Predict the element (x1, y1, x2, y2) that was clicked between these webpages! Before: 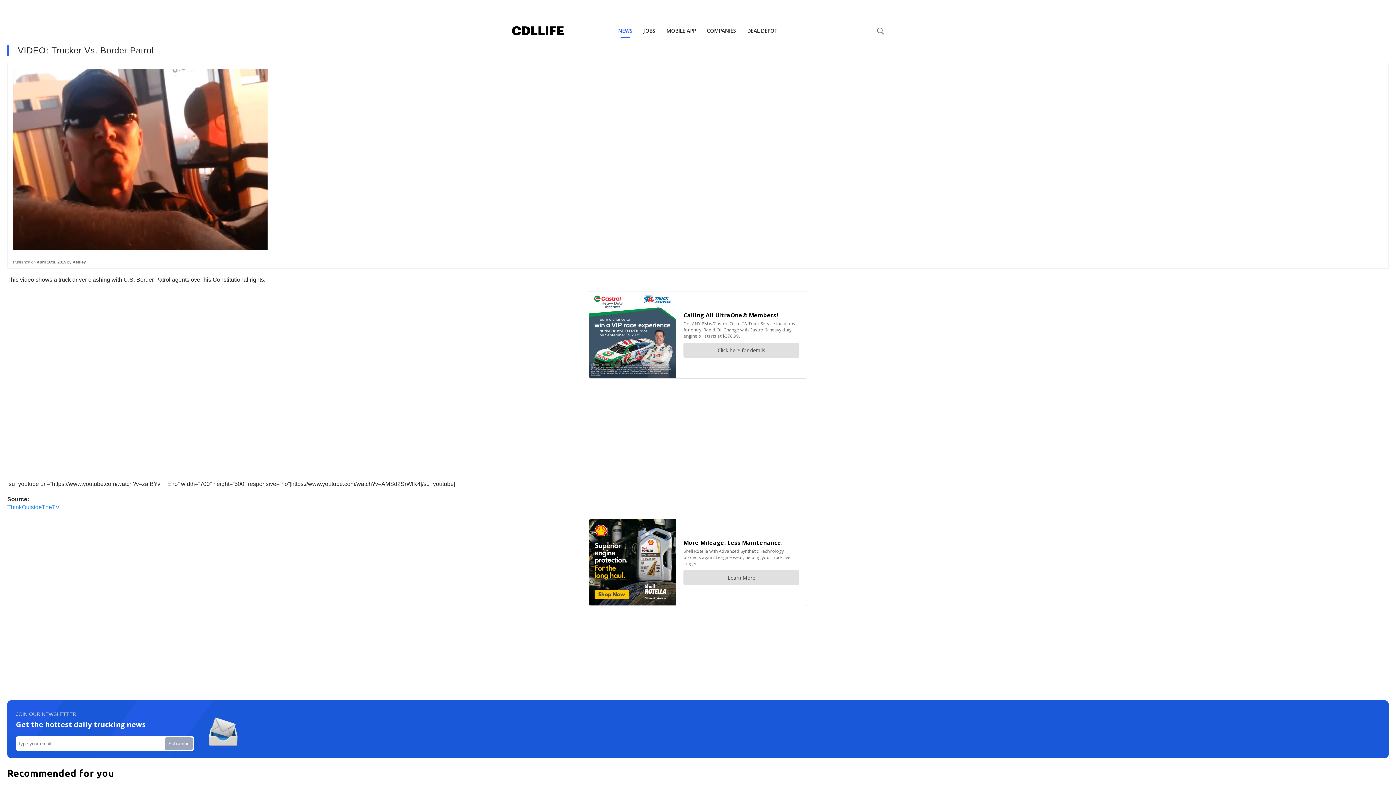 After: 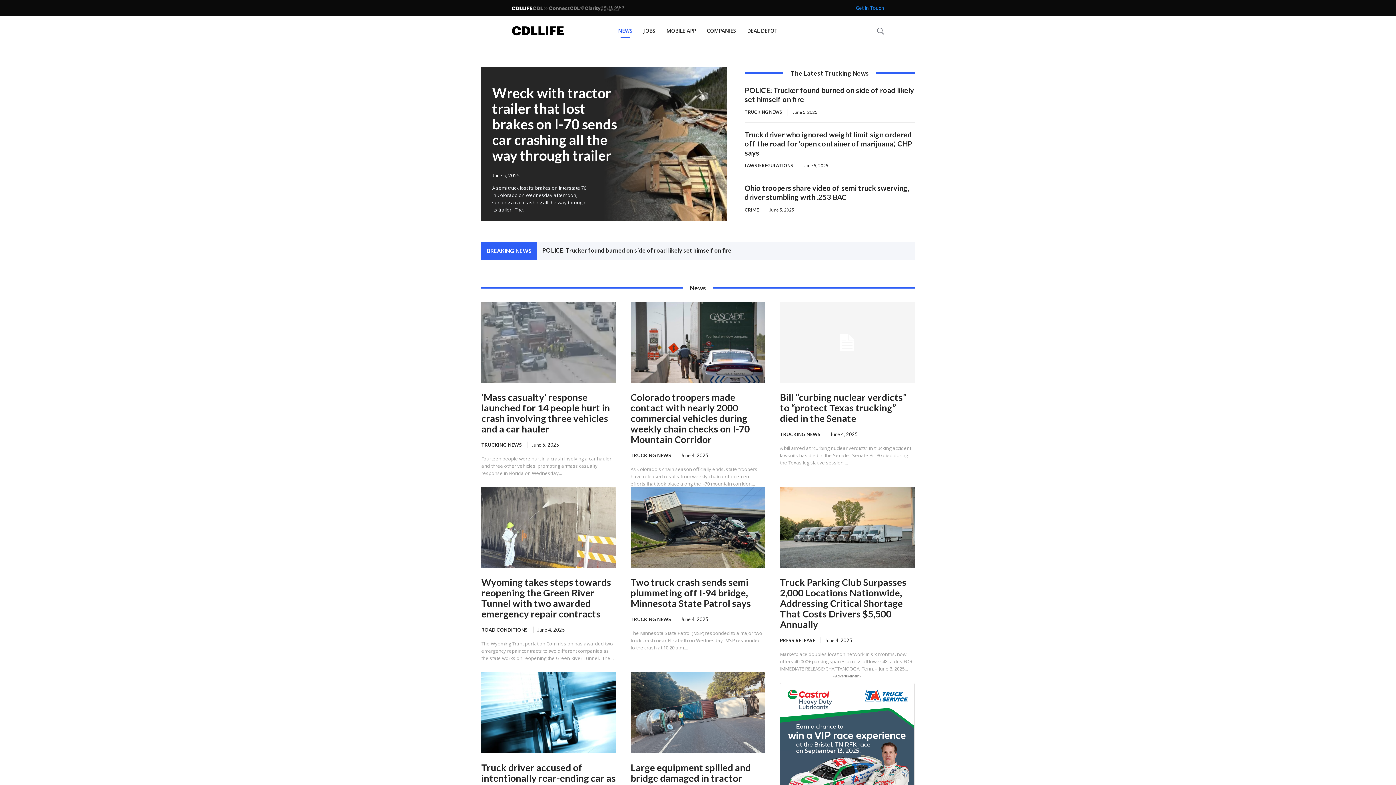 Action: bbox: (612, 16, 638, 45) label: NEWS